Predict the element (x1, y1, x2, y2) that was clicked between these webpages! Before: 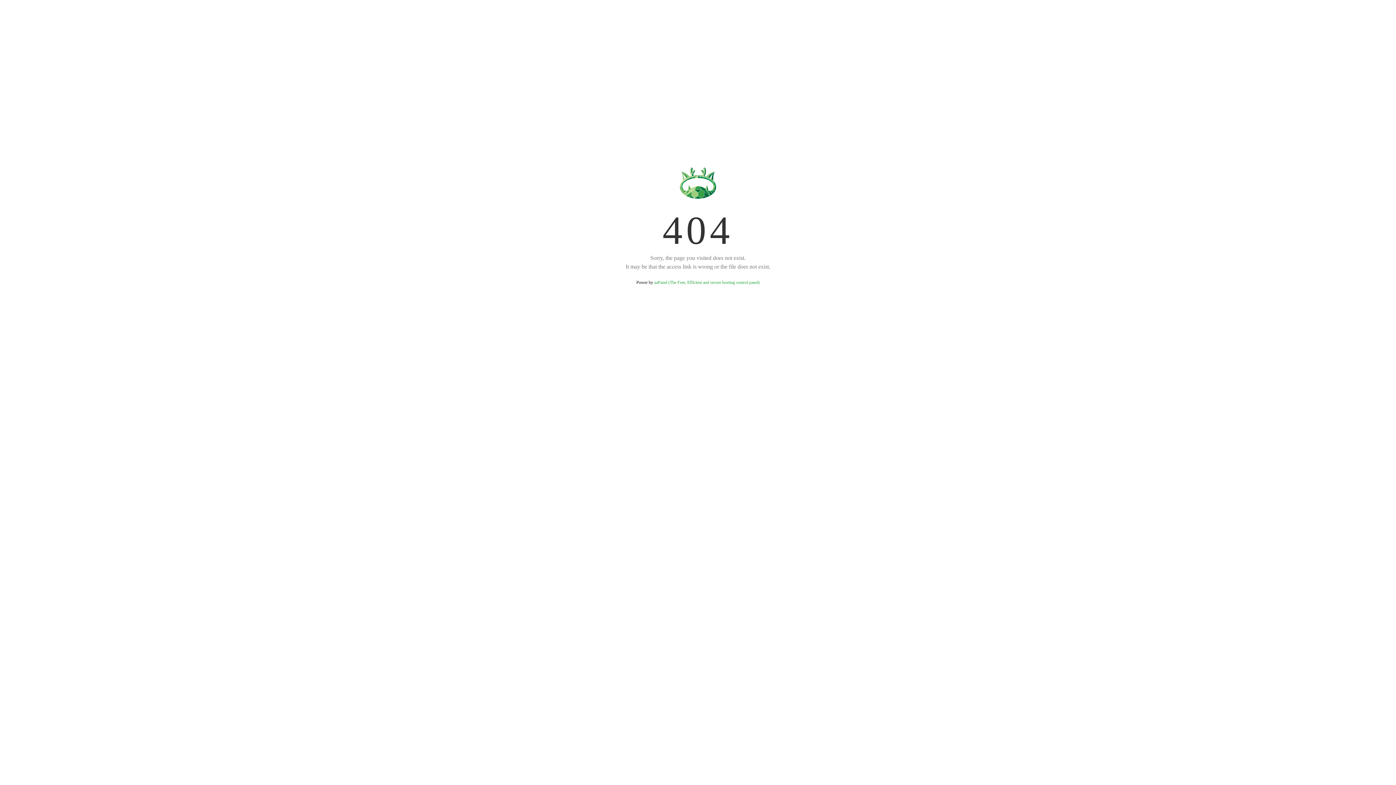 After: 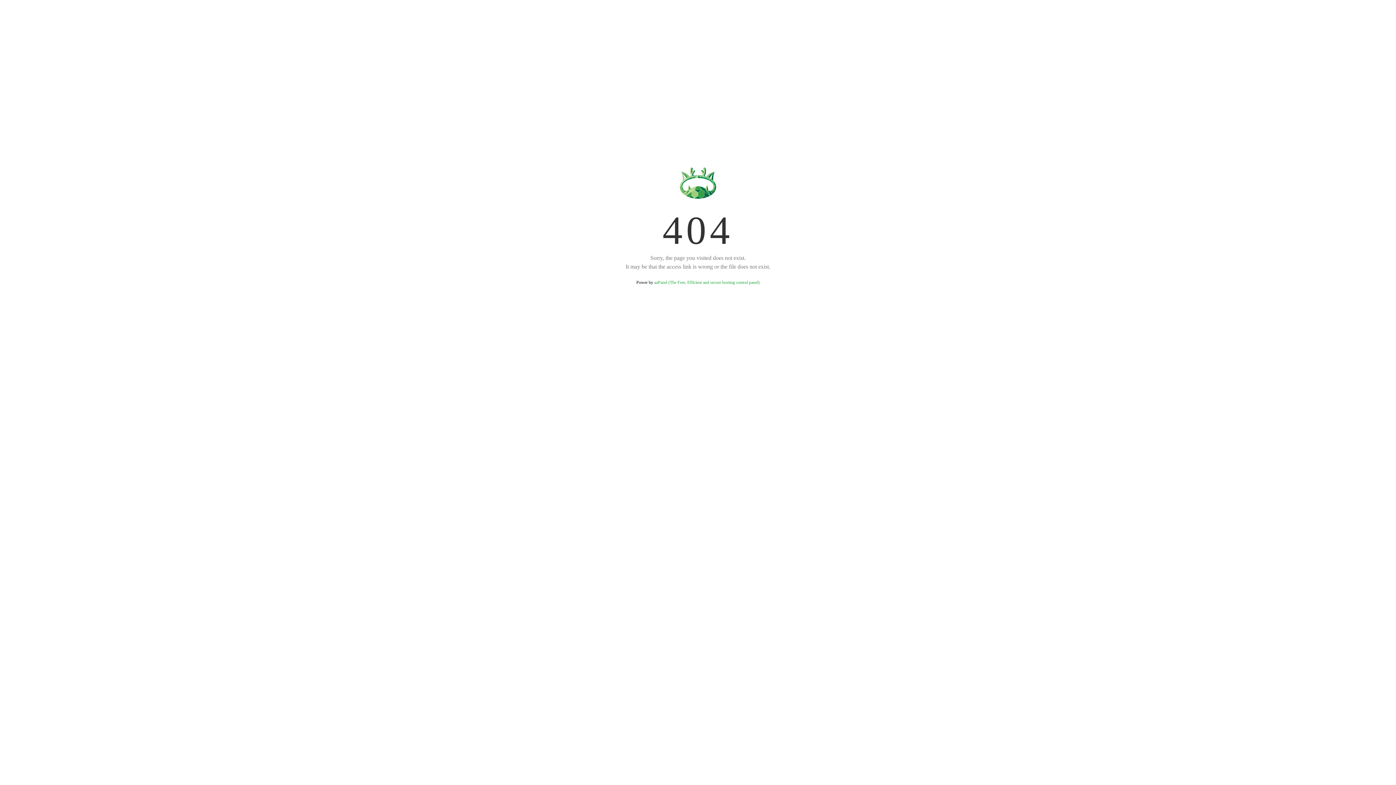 Action: bbox: (654, 280, 759, 285) label: aaPanel (The Free, Efficient and secure hosting control panel)